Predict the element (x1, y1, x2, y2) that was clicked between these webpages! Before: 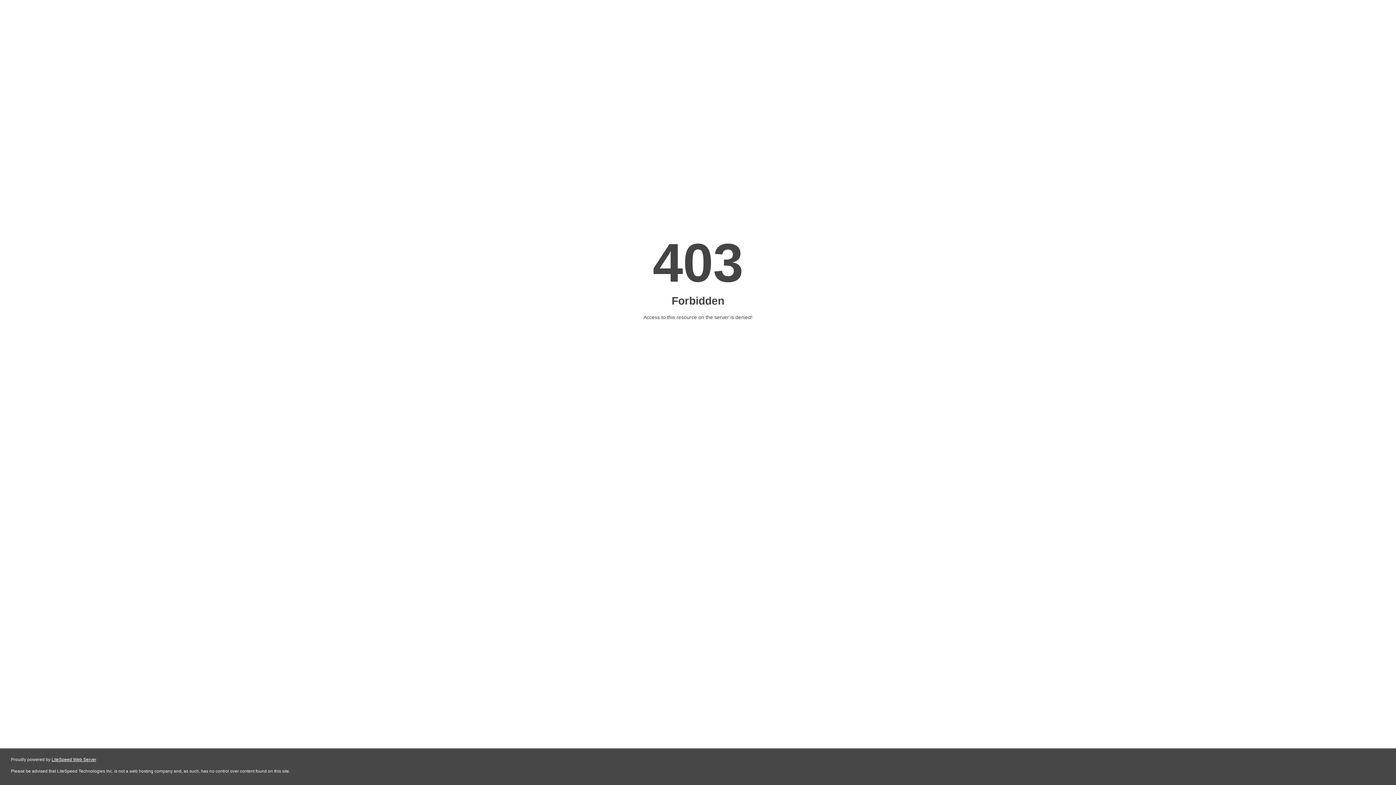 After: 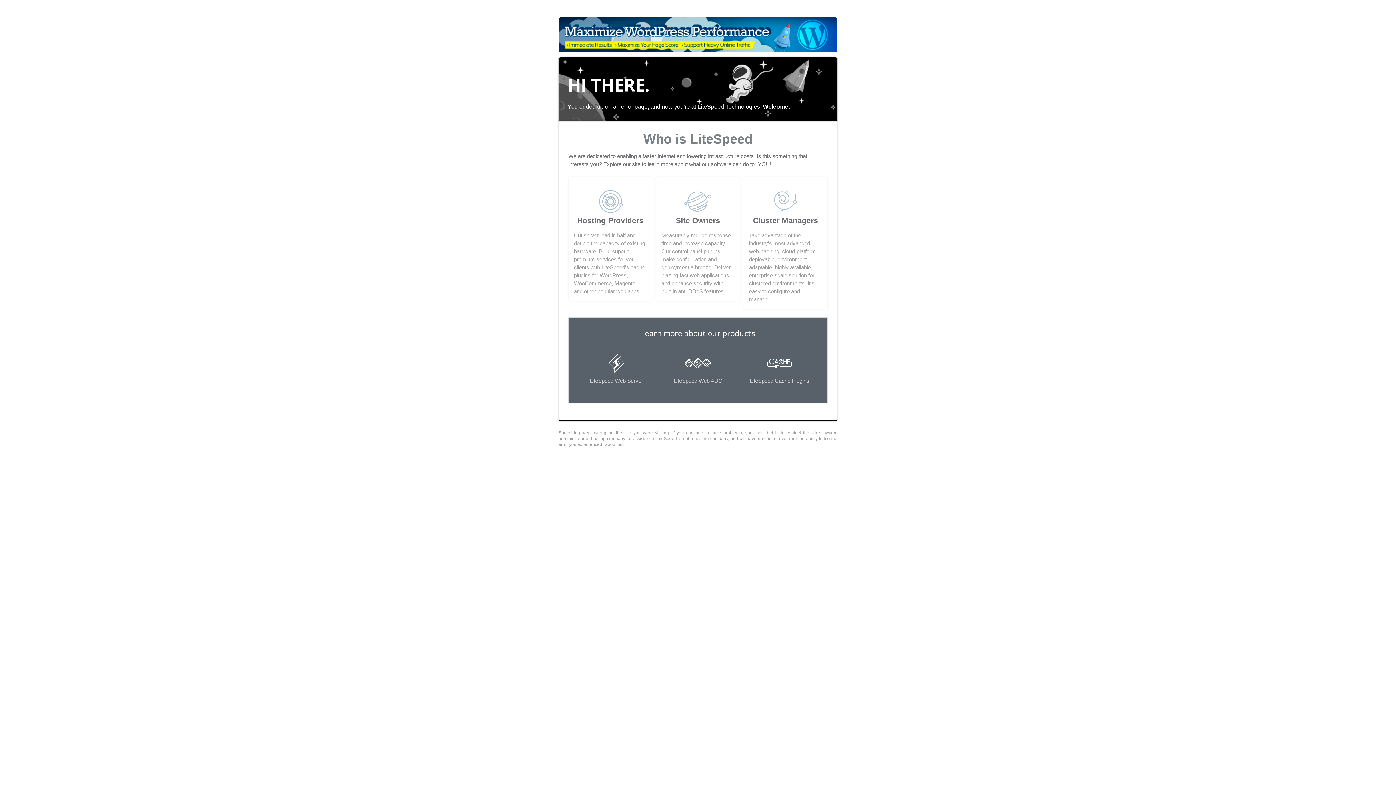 Action: bbox: (51, 757, 96, 762) label: LiteSpeed Web Server